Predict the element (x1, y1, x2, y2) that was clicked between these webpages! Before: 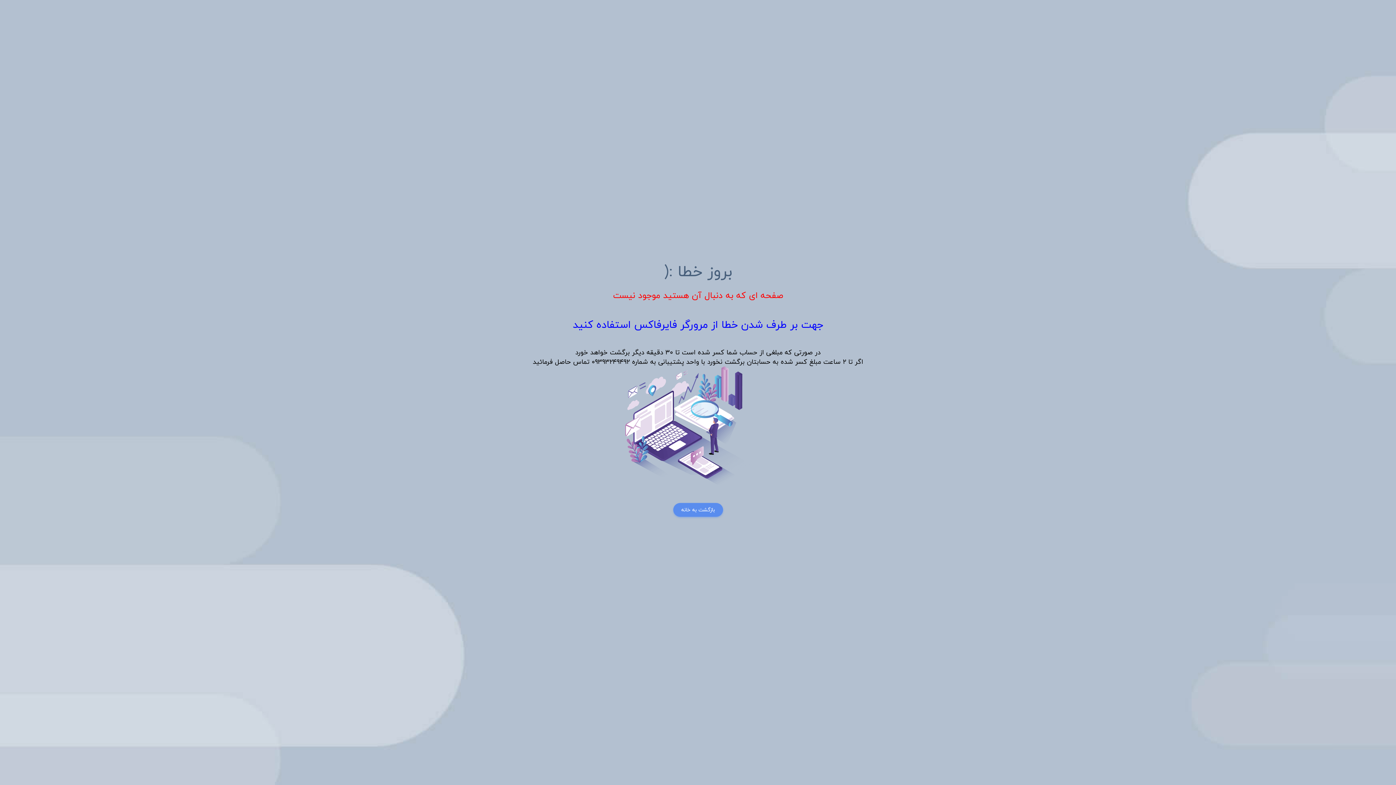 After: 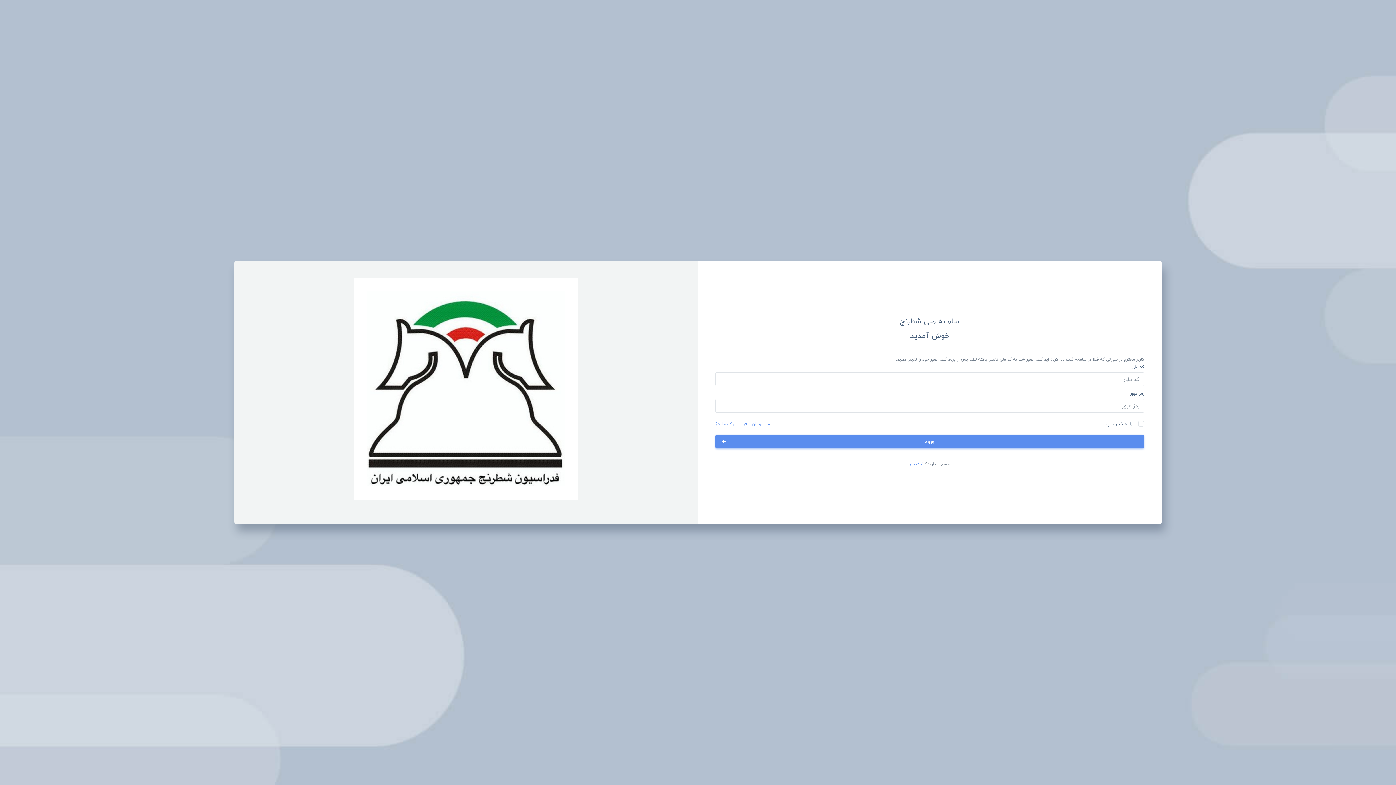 Action: bbox: (673, 503, 723, 517) label: بازگشت به خانه